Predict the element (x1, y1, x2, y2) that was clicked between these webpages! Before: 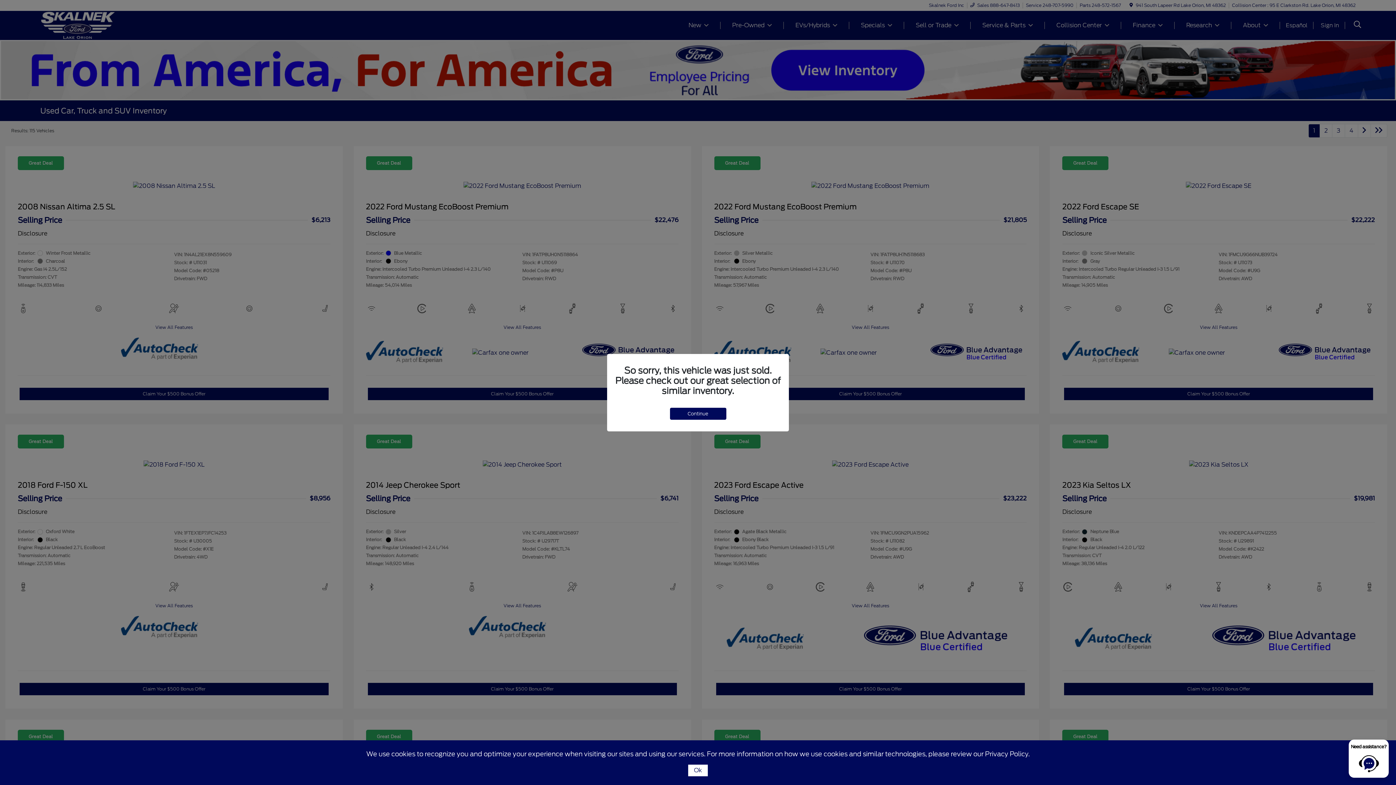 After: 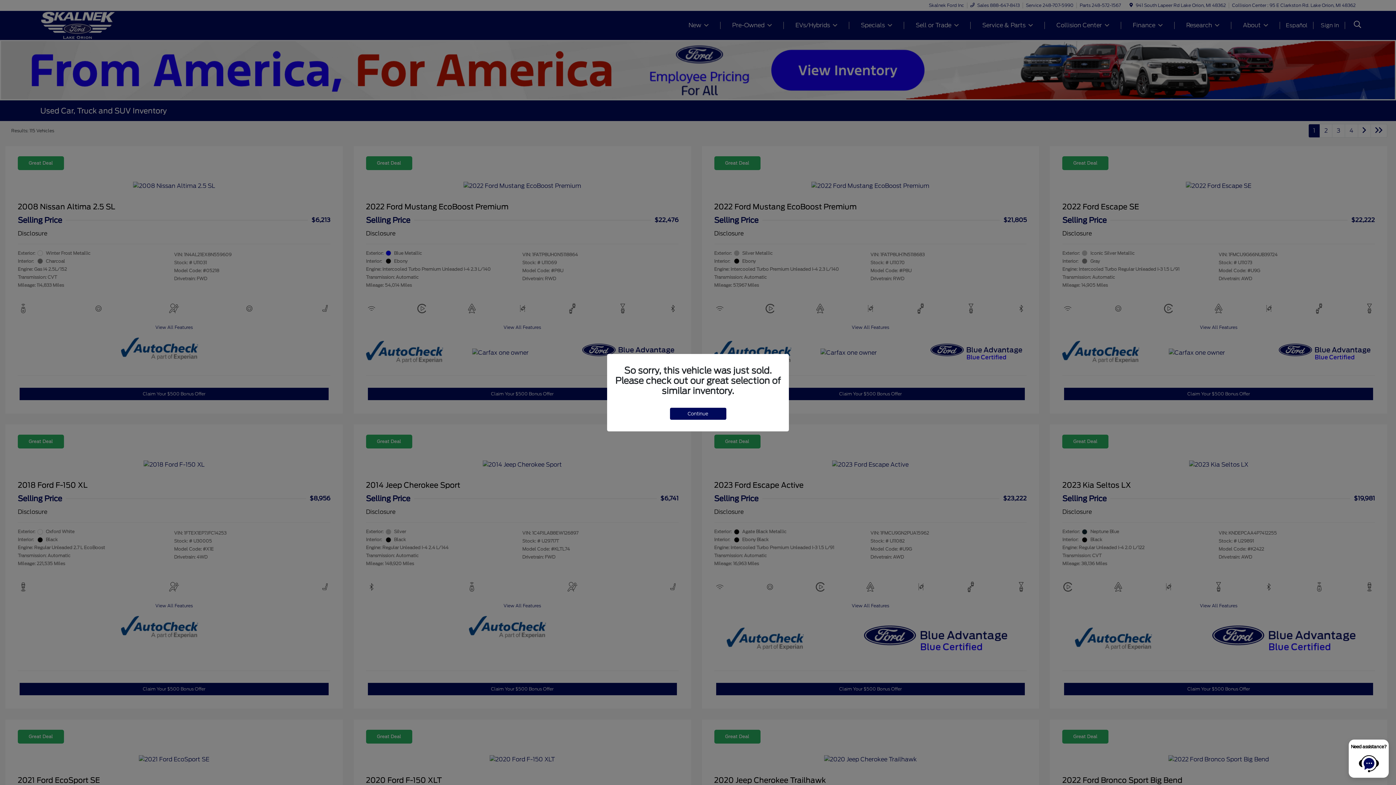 Action: label: Ok bbox: (688, 765, 708, 776)